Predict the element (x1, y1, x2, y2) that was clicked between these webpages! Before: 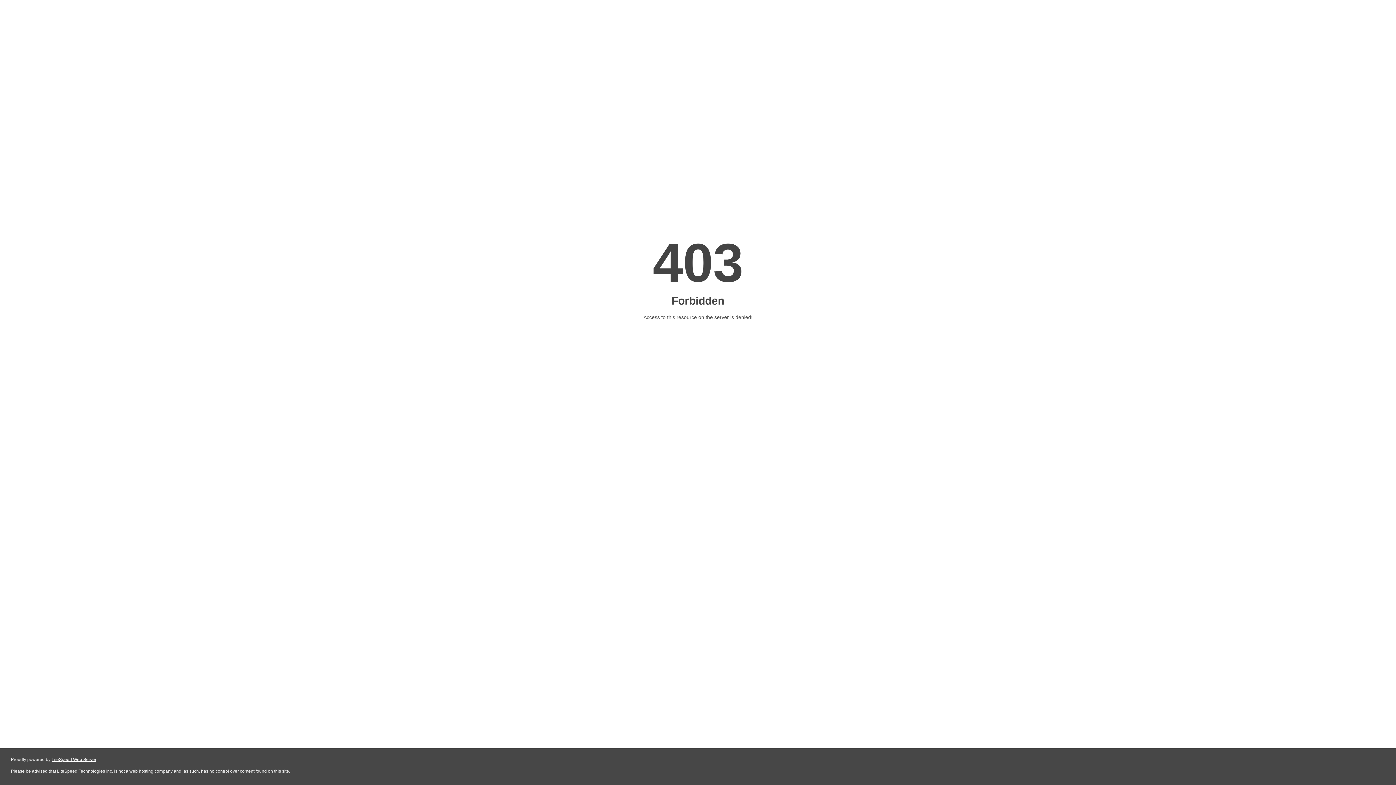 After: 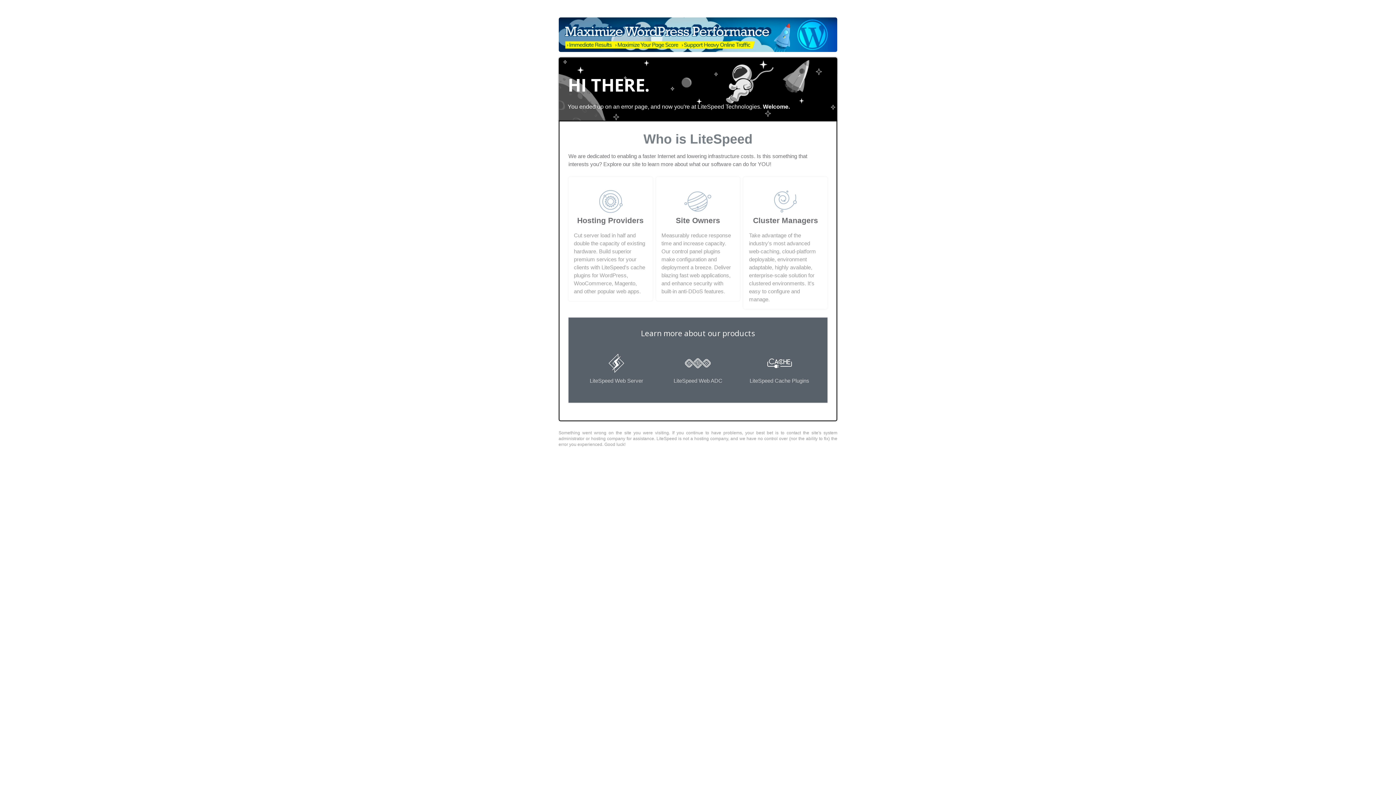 Action: label: LiteSpeed Web Server bbox: (51, 757, 96, 762)